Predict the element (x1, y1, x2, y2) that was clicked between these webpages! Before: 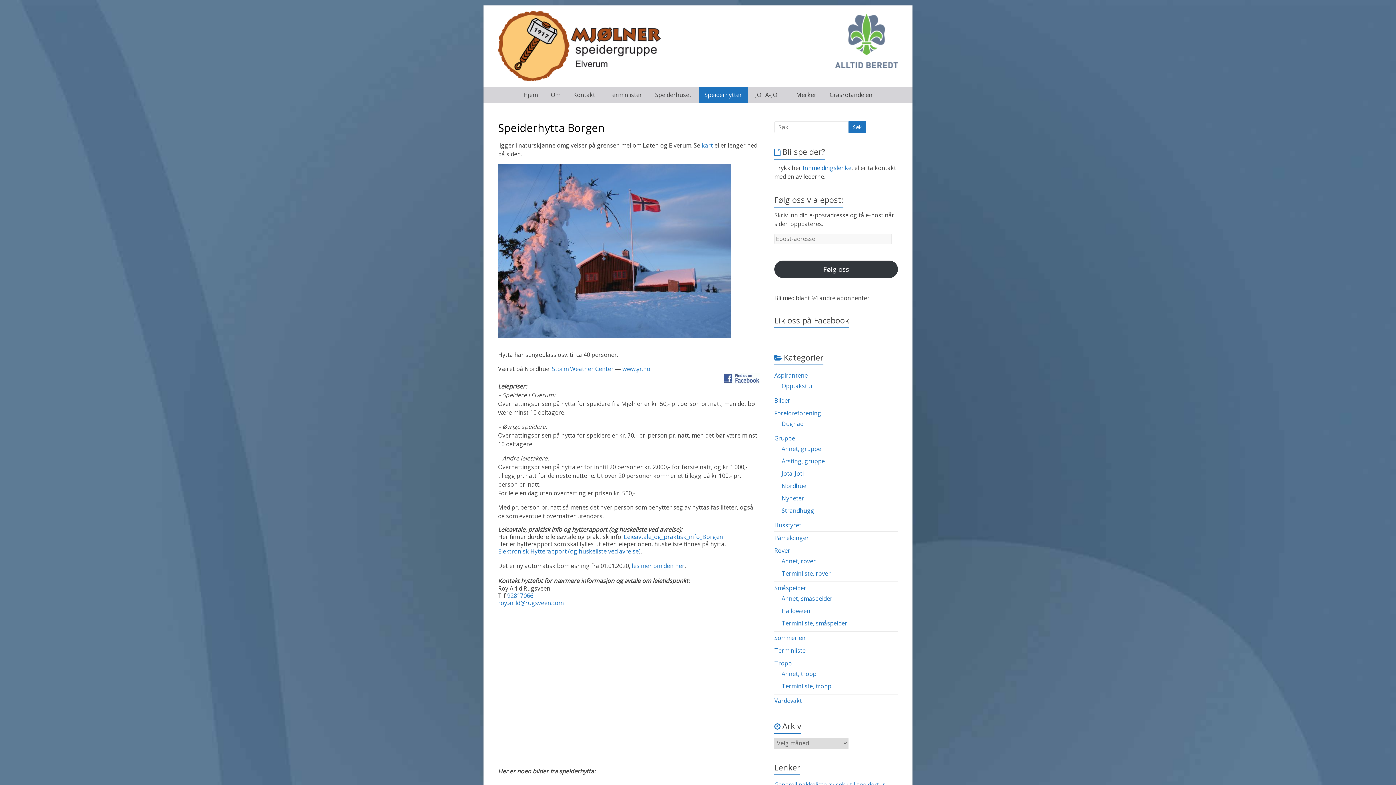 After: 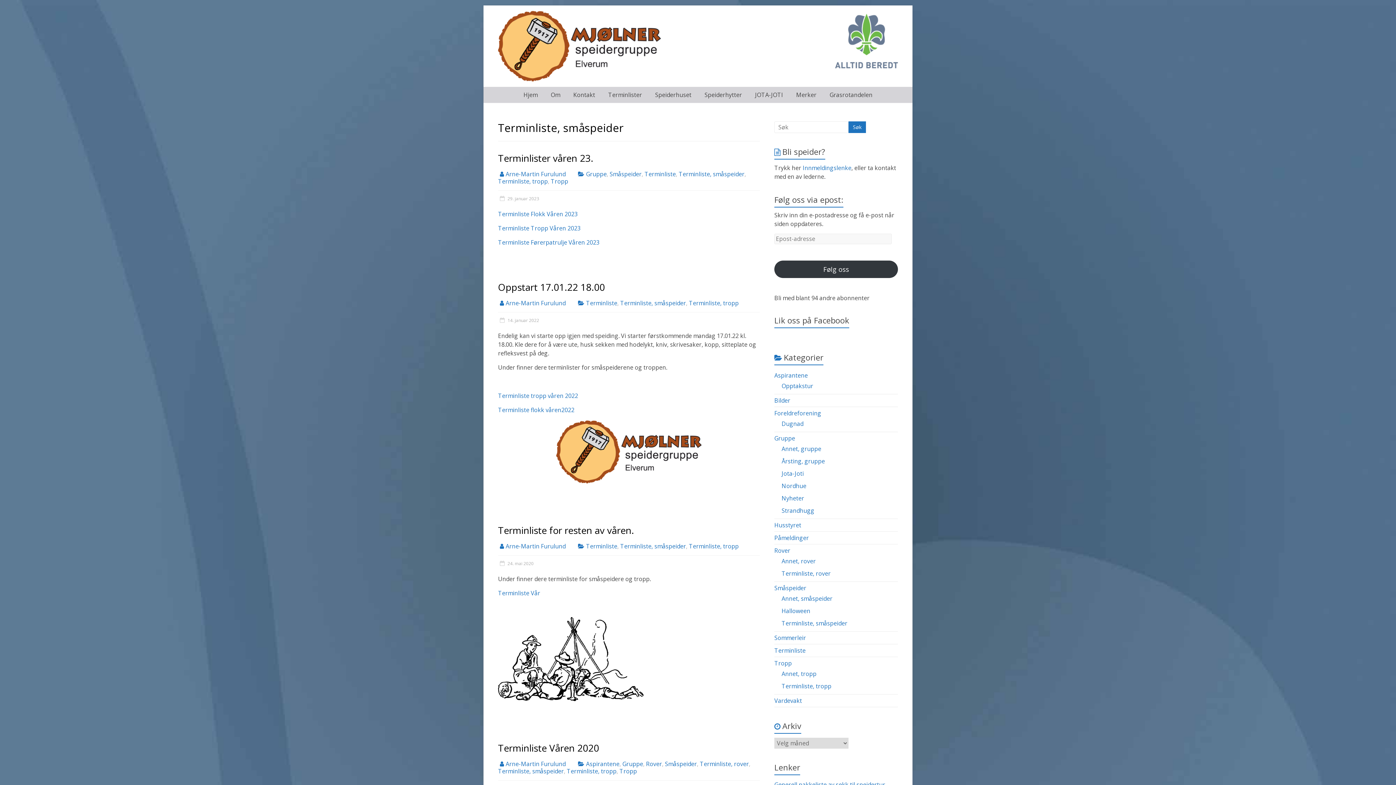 Action: label: Terminliste, småspeider bbox: (781, 619, 847, 627)